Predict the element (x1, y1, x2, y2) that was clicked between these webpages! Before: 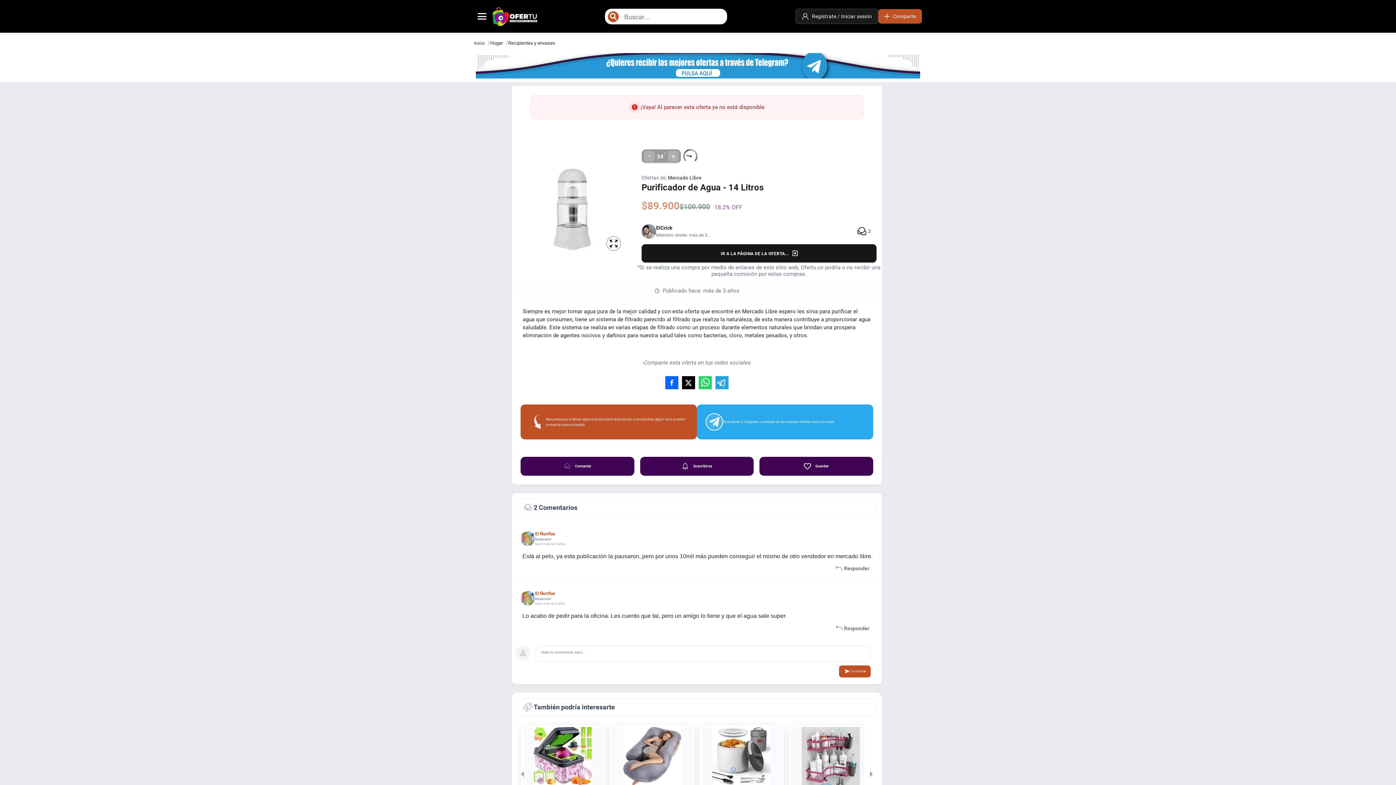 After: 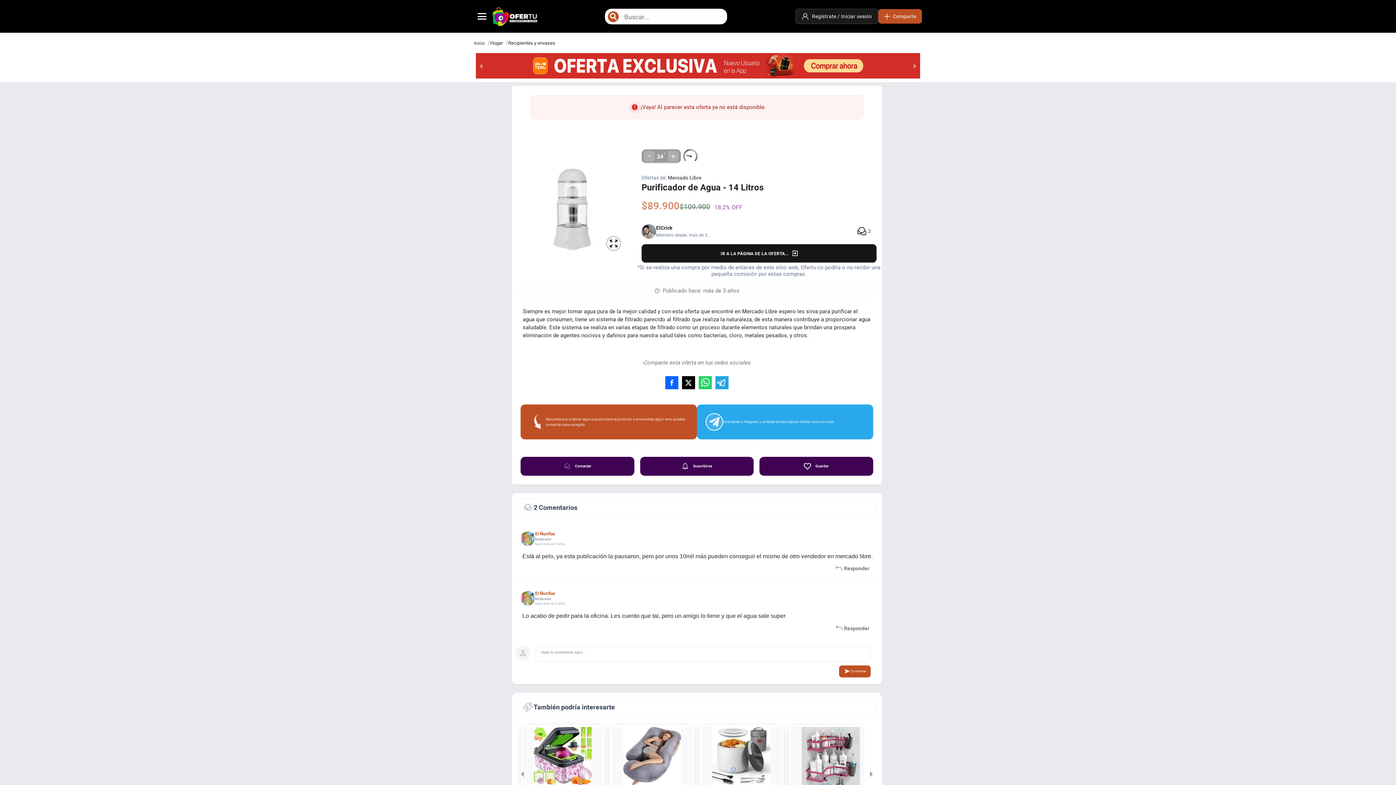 Action: bbox: (715, 376, 728, 389)